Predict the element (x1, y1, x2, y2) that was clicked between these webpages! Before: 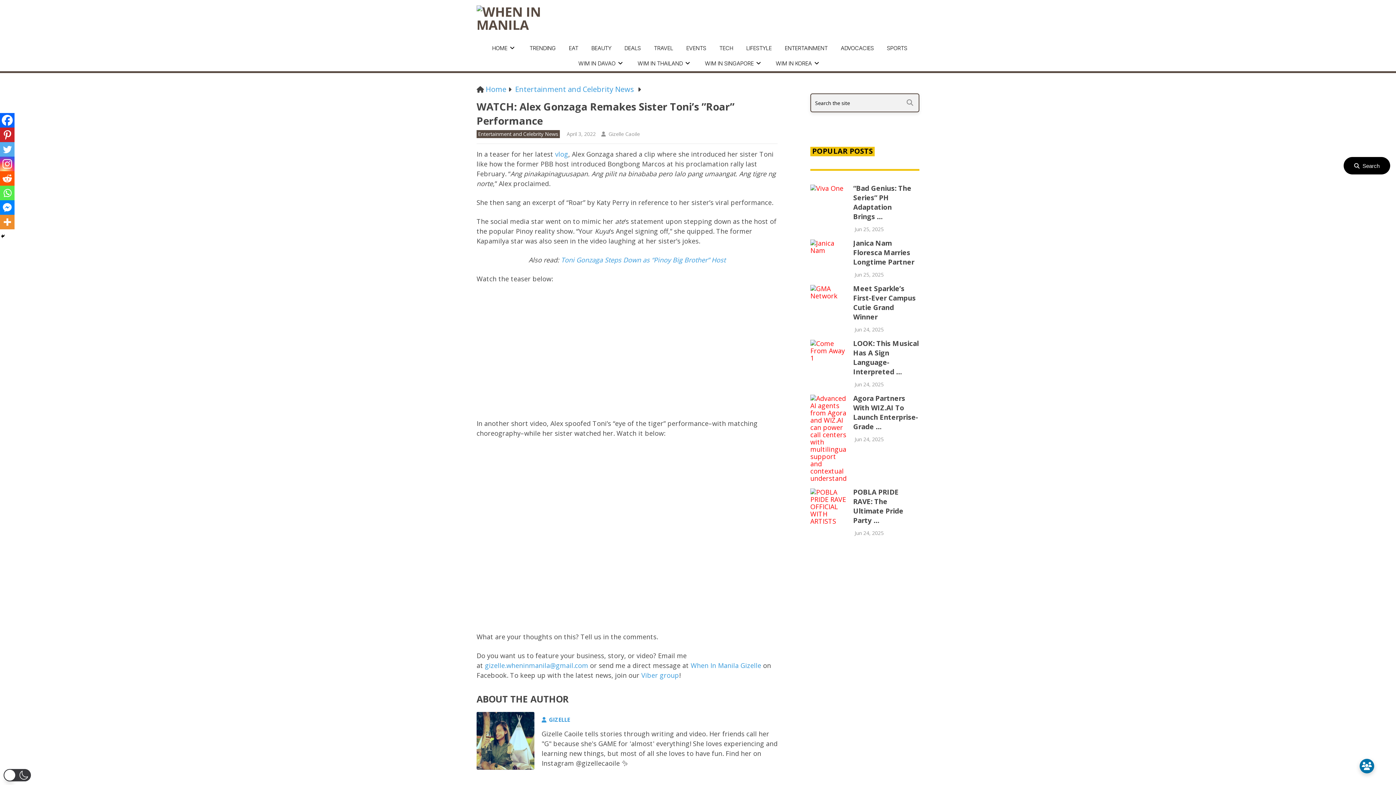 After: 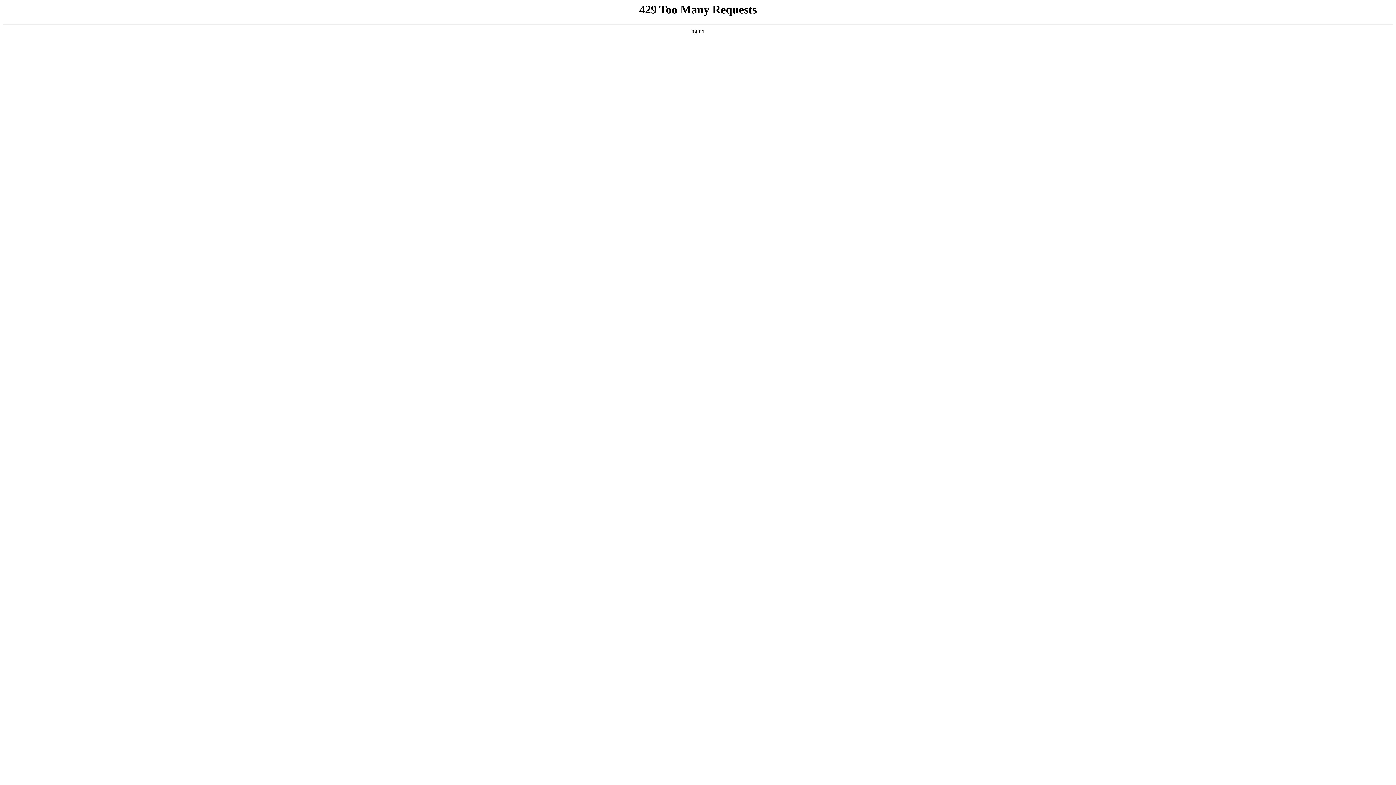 Action: label: WIM IN DAVAO bbox: (573, 56, 630, 71)